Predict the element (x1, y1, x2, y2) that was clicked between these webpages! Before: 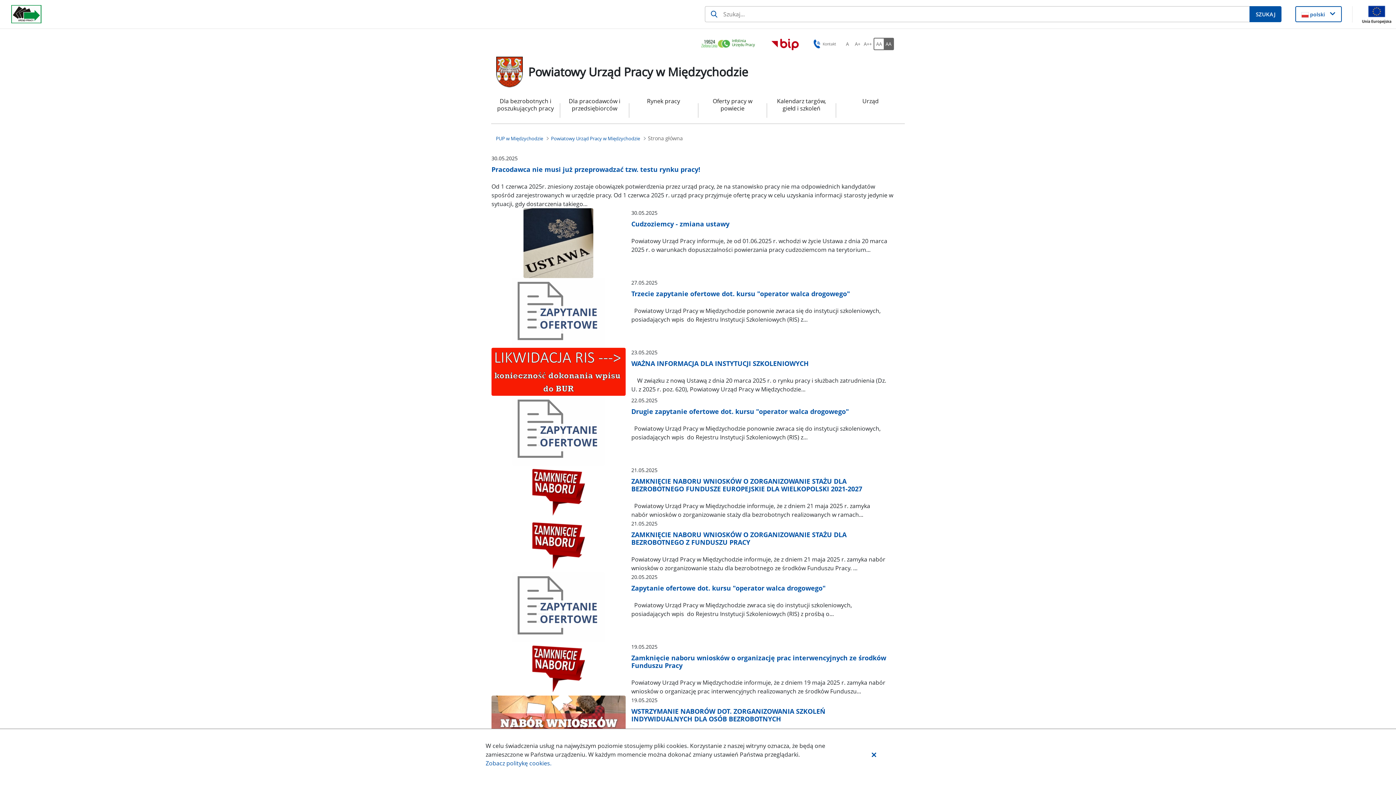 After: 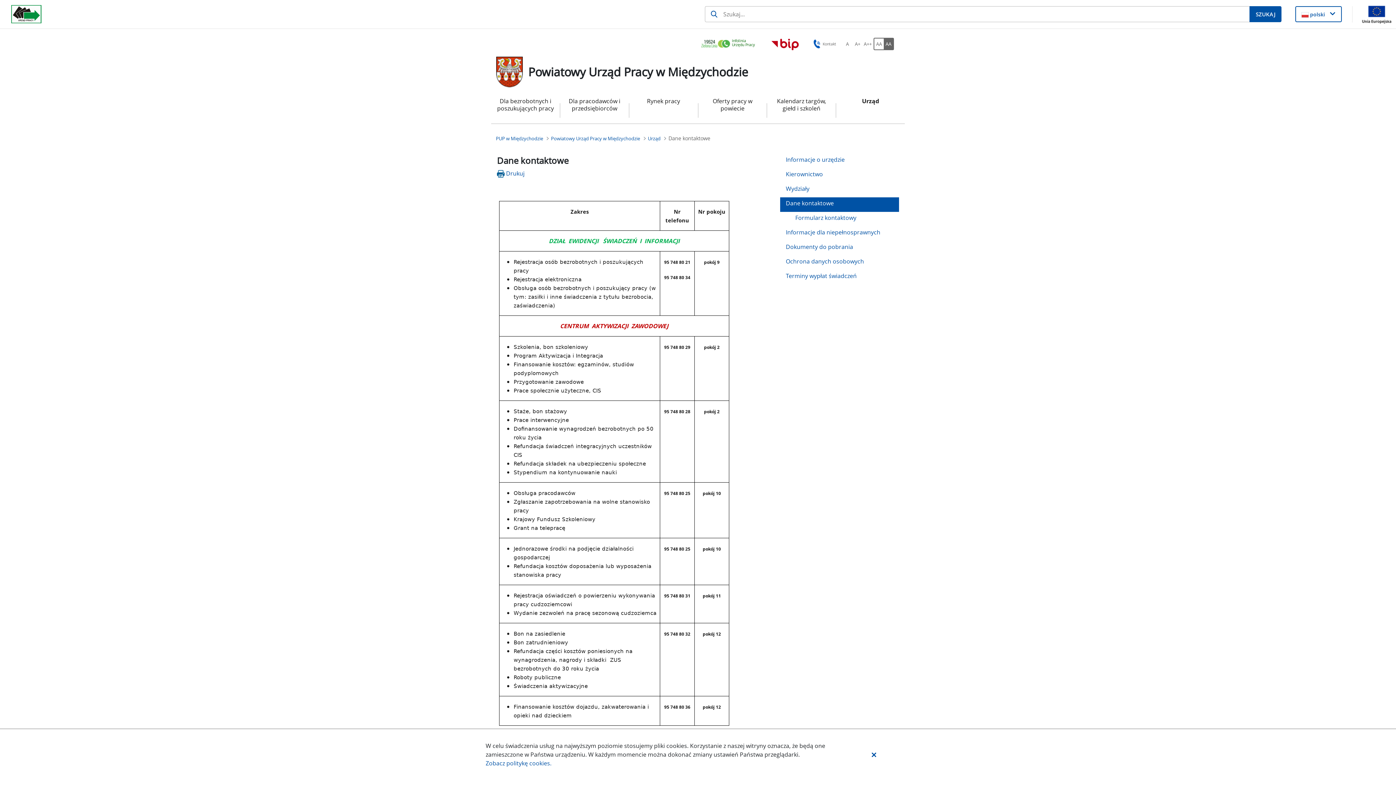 Action: label:  Kontakt bbox: (811, 38, 836, 49)